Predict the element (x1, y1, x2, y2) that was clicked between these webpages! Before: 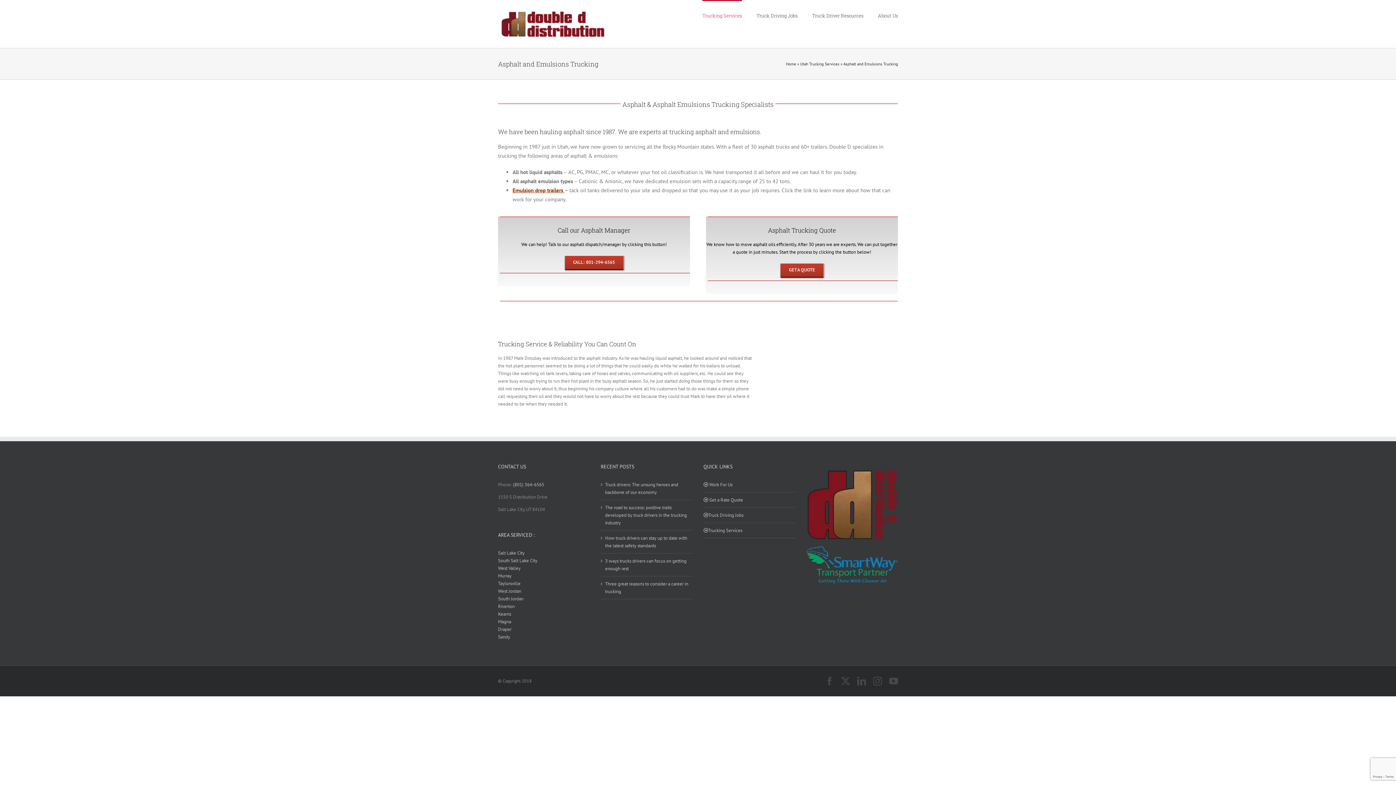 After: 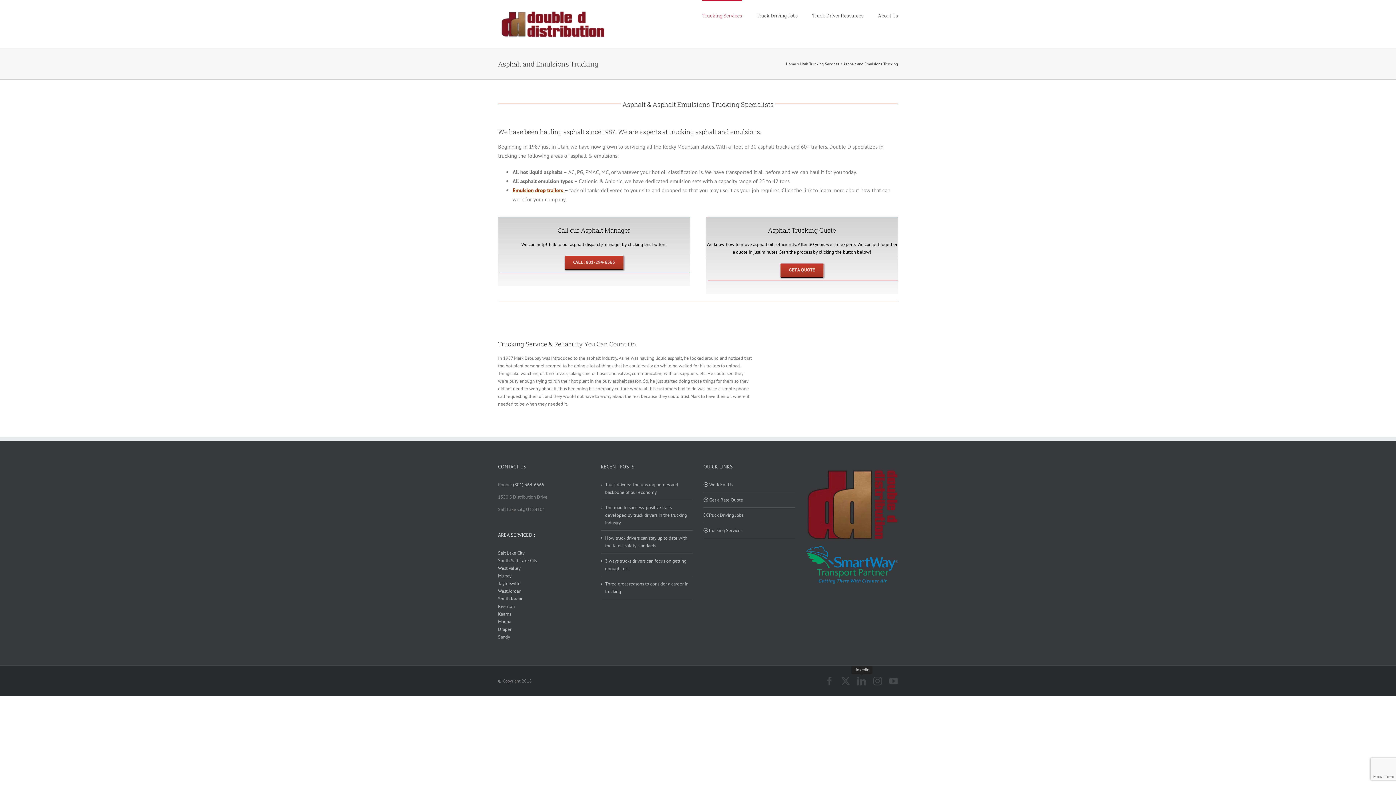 Action: bbox: (857, 677, 866, 685) label: LinkedIn